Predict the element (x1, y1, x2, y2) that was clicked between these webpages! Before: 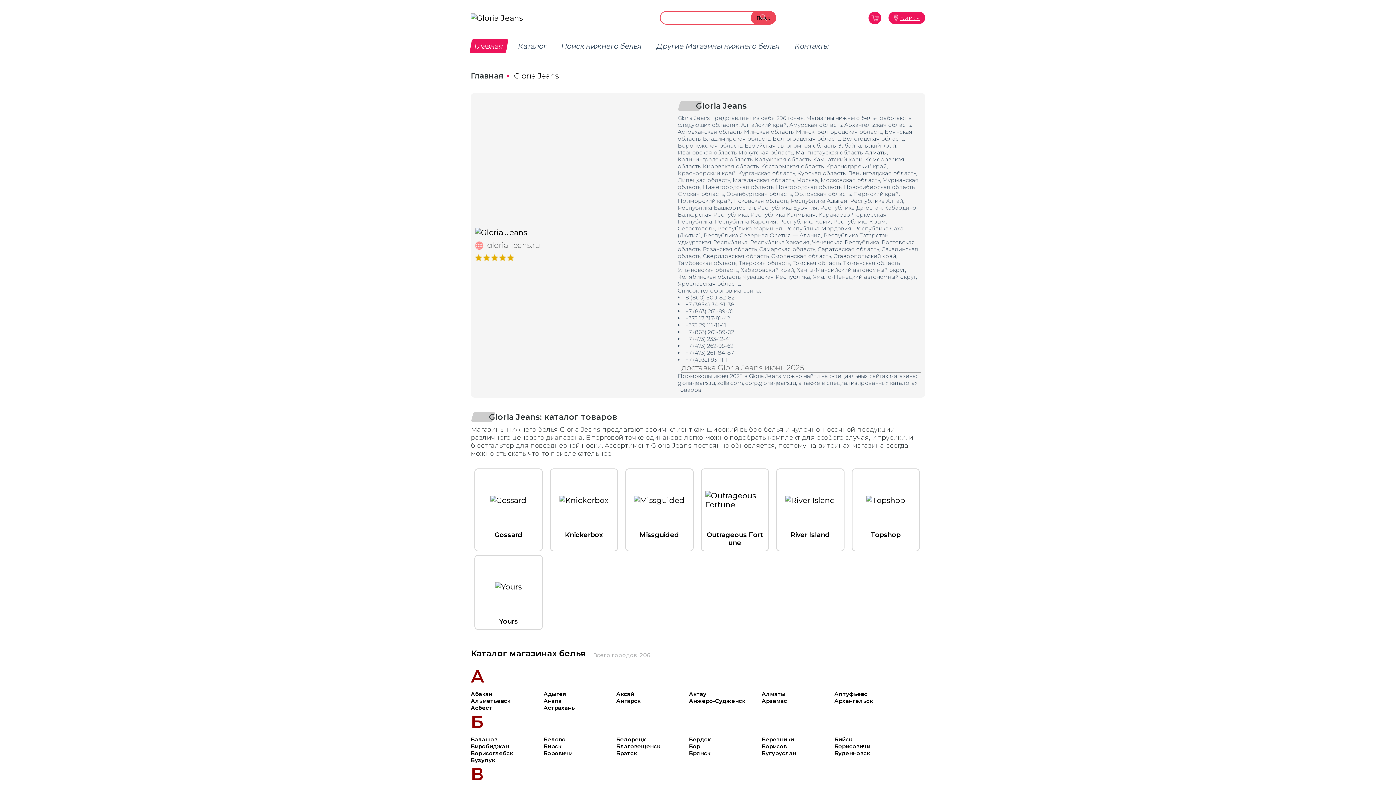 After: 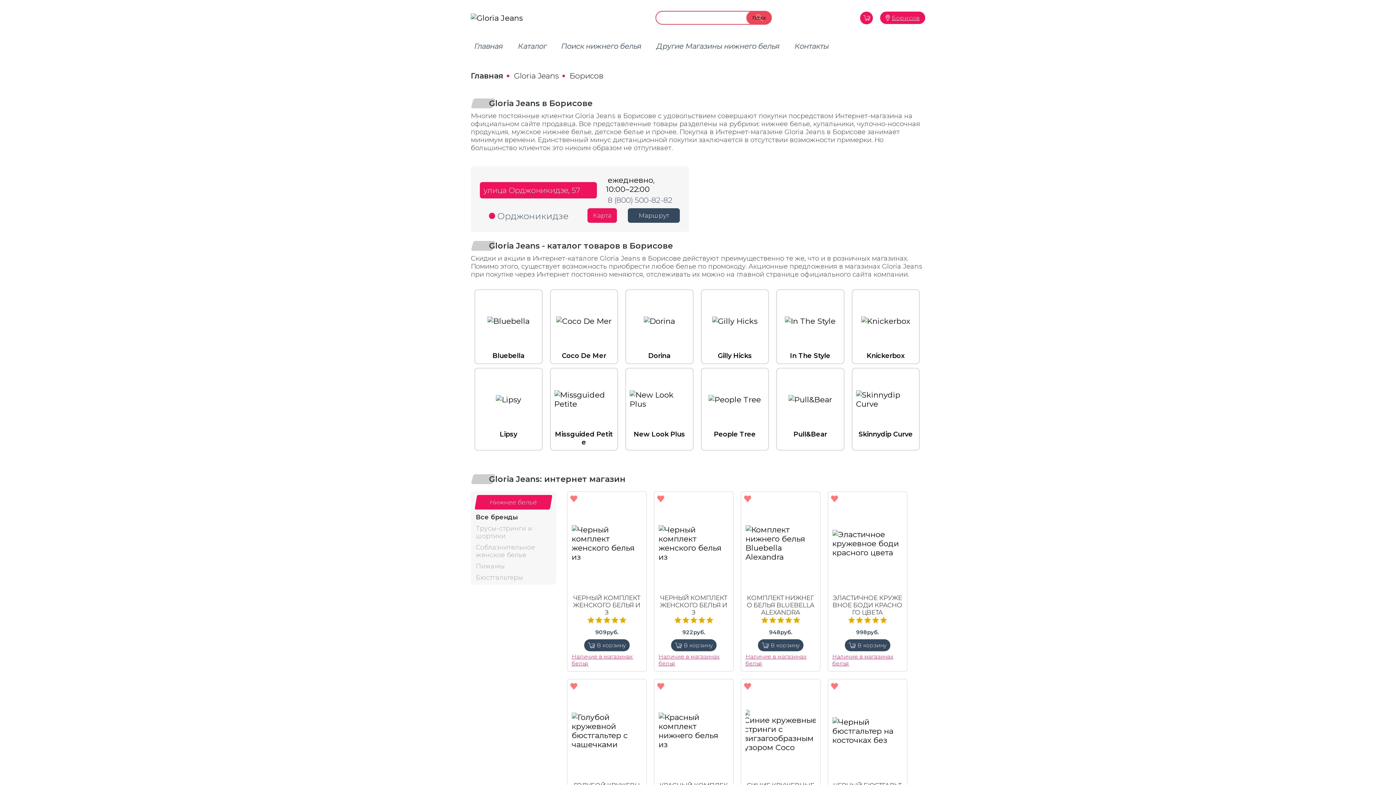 Action: label: Борисов bbox: (761, 743, 786, 750)